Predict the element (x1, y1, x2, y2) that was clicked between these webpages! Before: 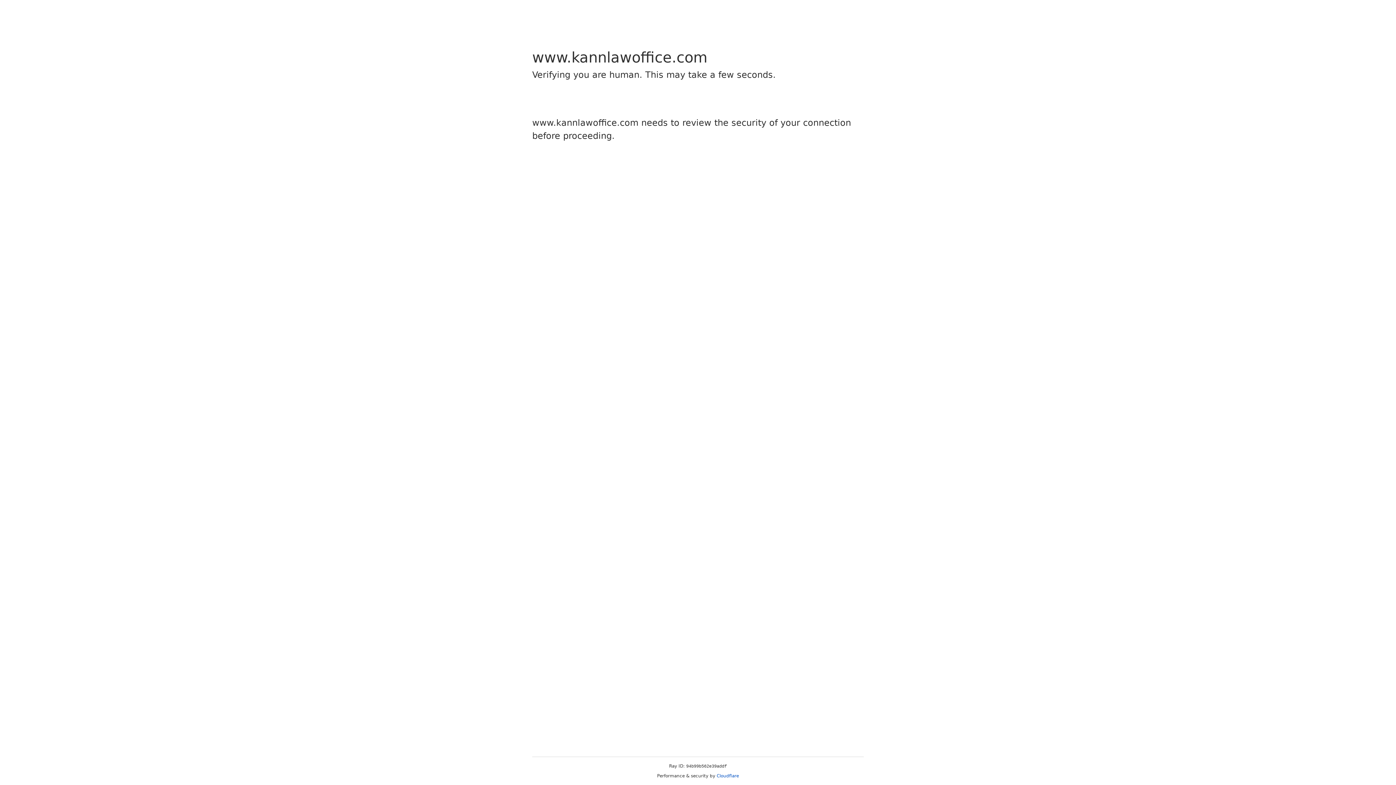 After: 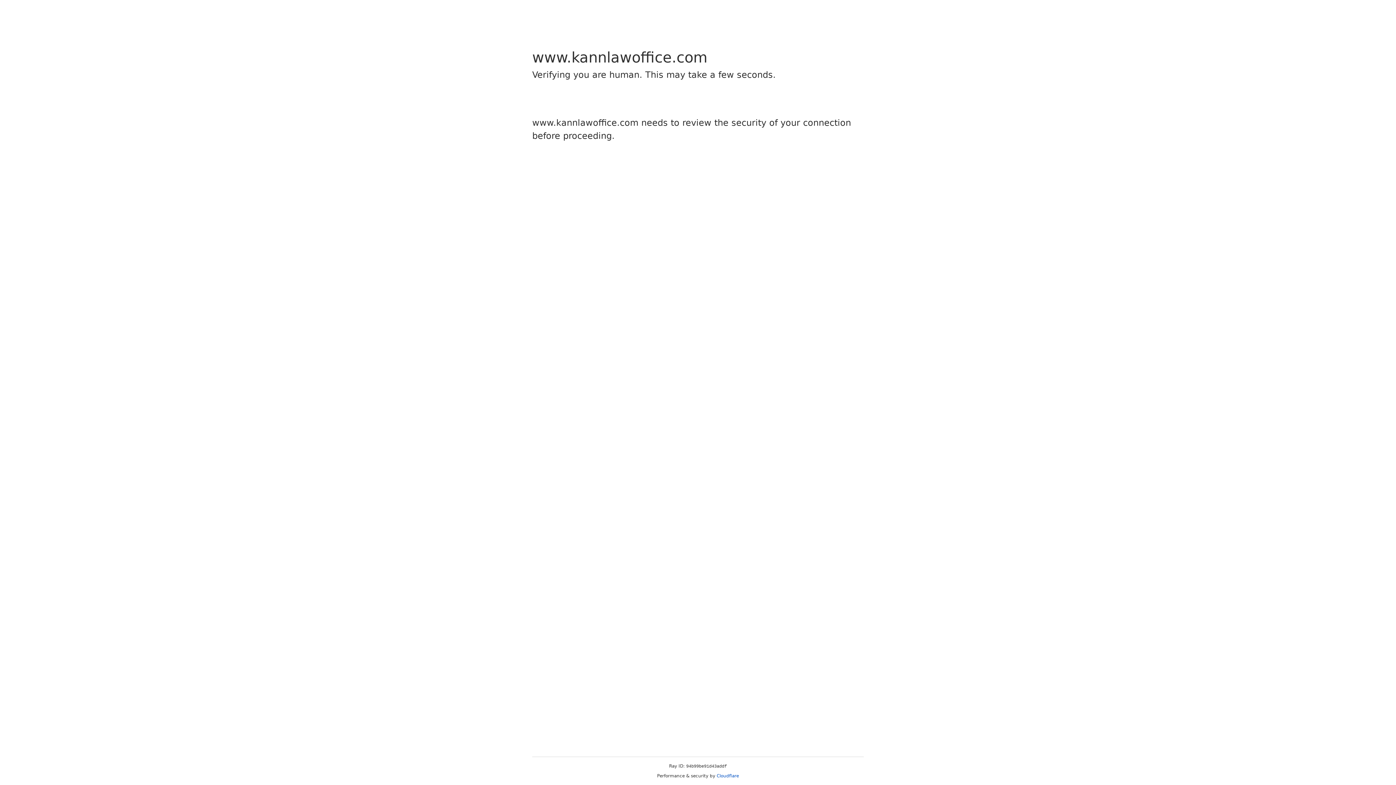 Action: bbox: (716, 773, 739, 778) label: Cloudflare